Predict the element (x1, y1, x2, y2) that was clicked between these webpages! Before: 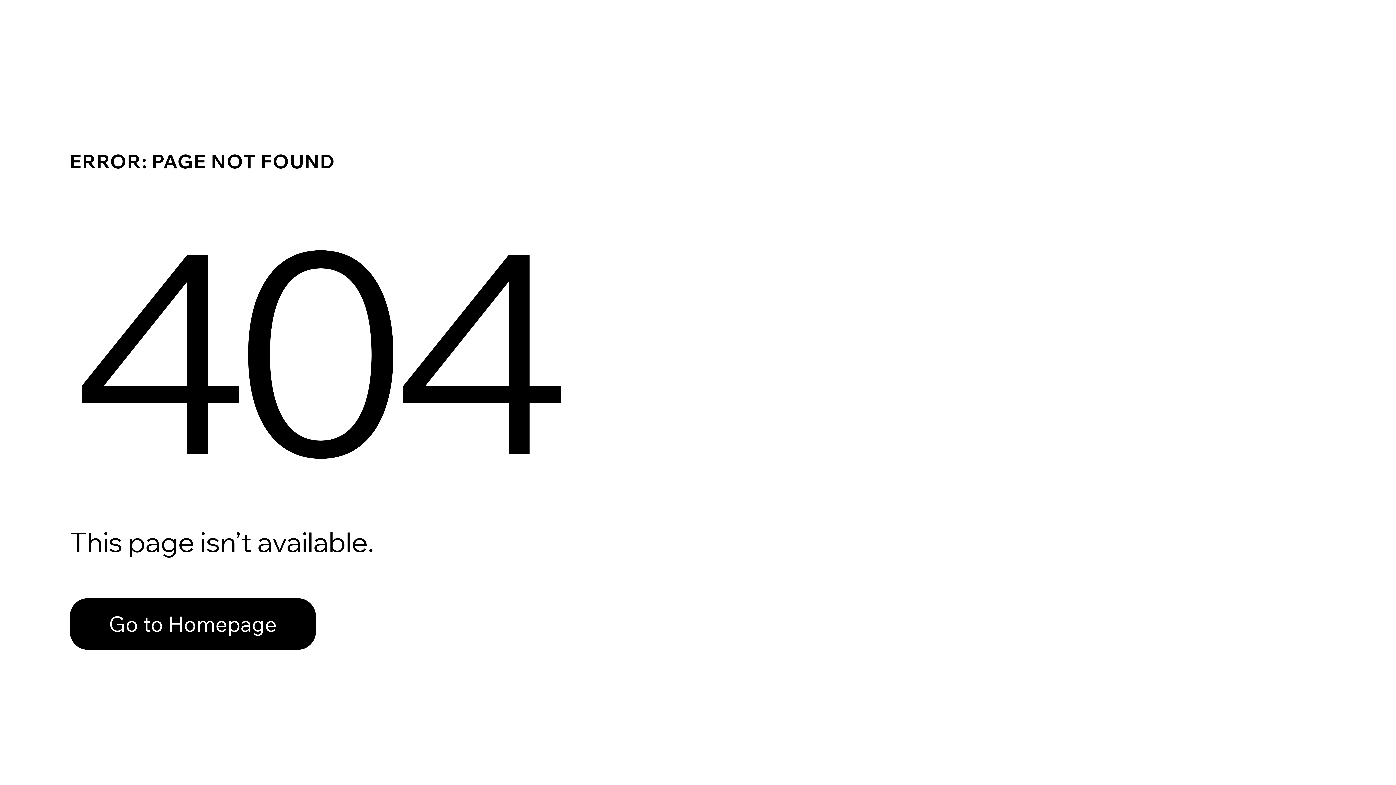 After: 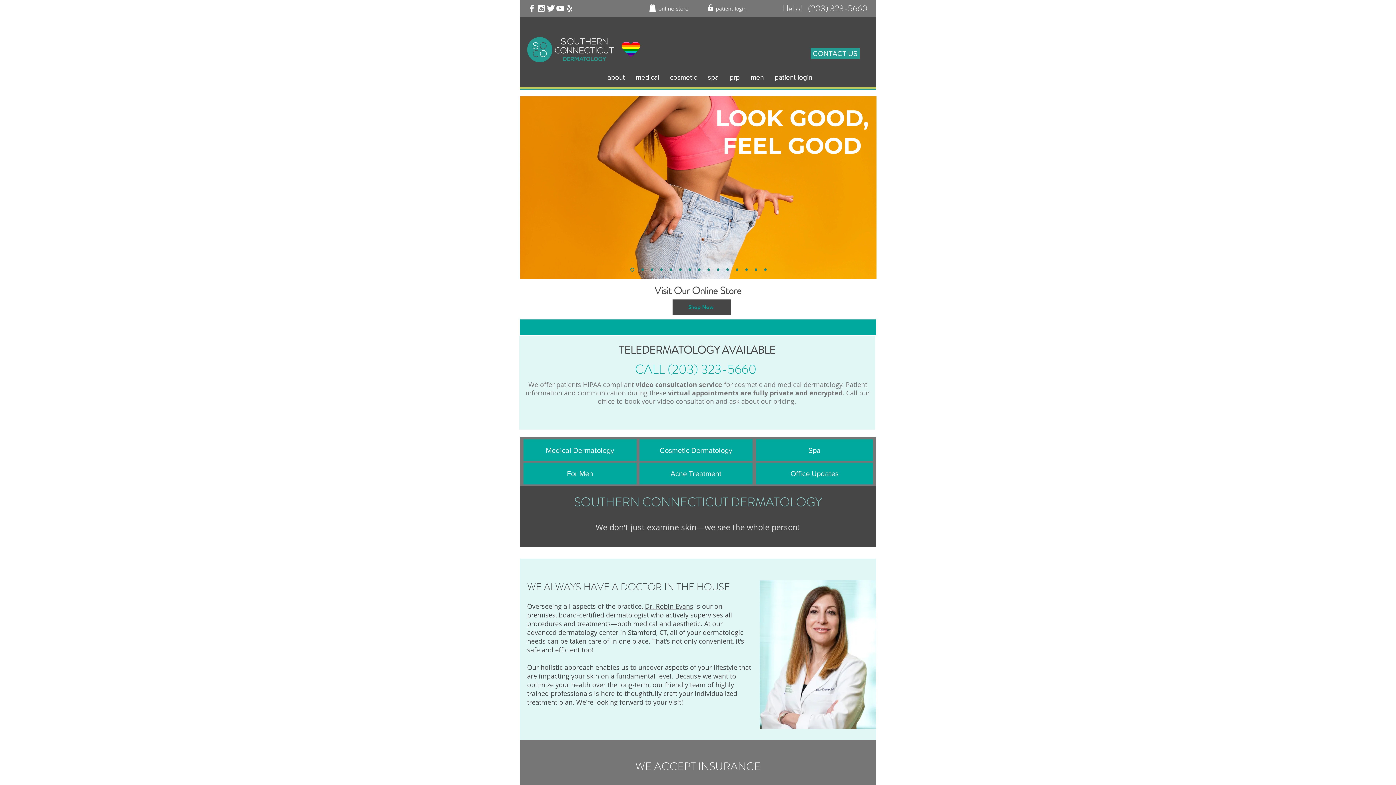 Action: label: Go to Homepage bbox: (69, 598, 316, 650)